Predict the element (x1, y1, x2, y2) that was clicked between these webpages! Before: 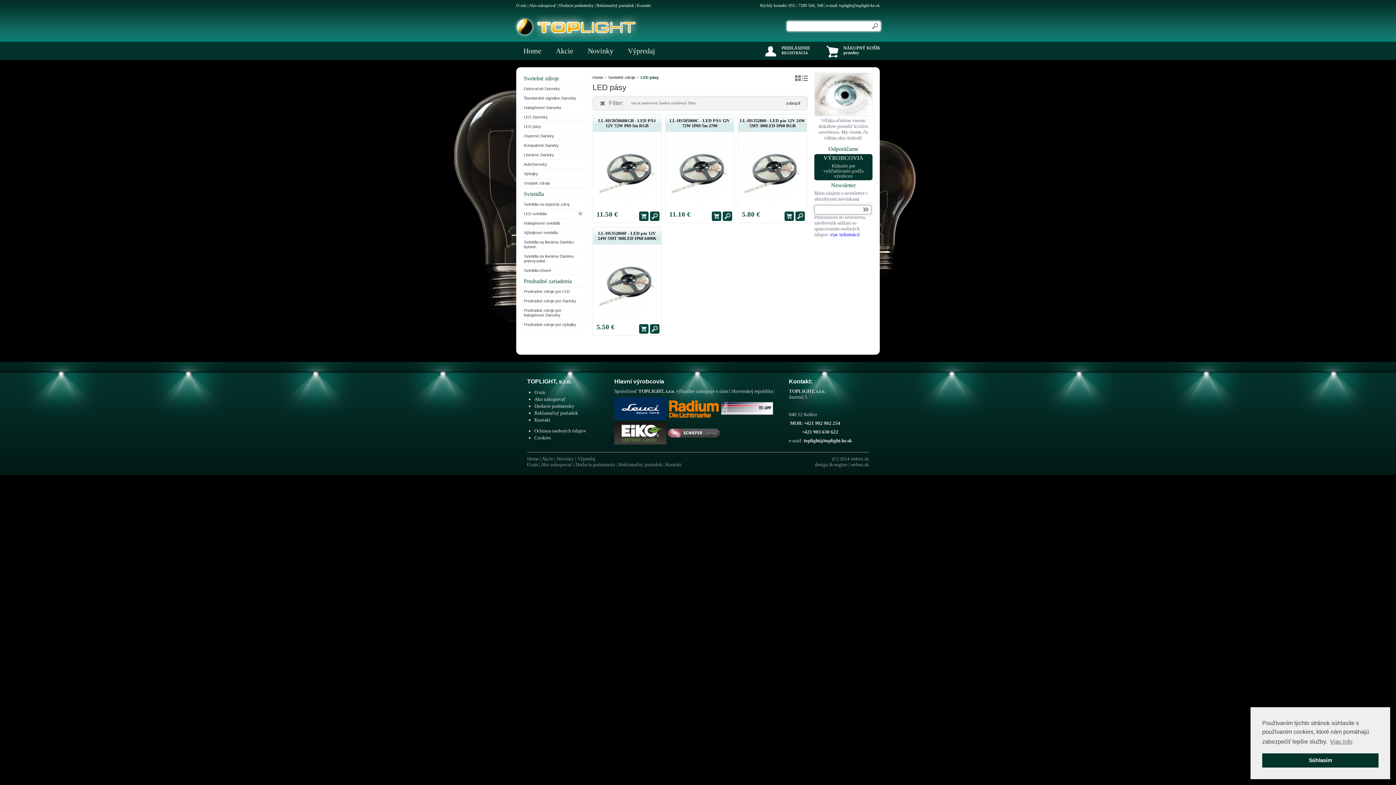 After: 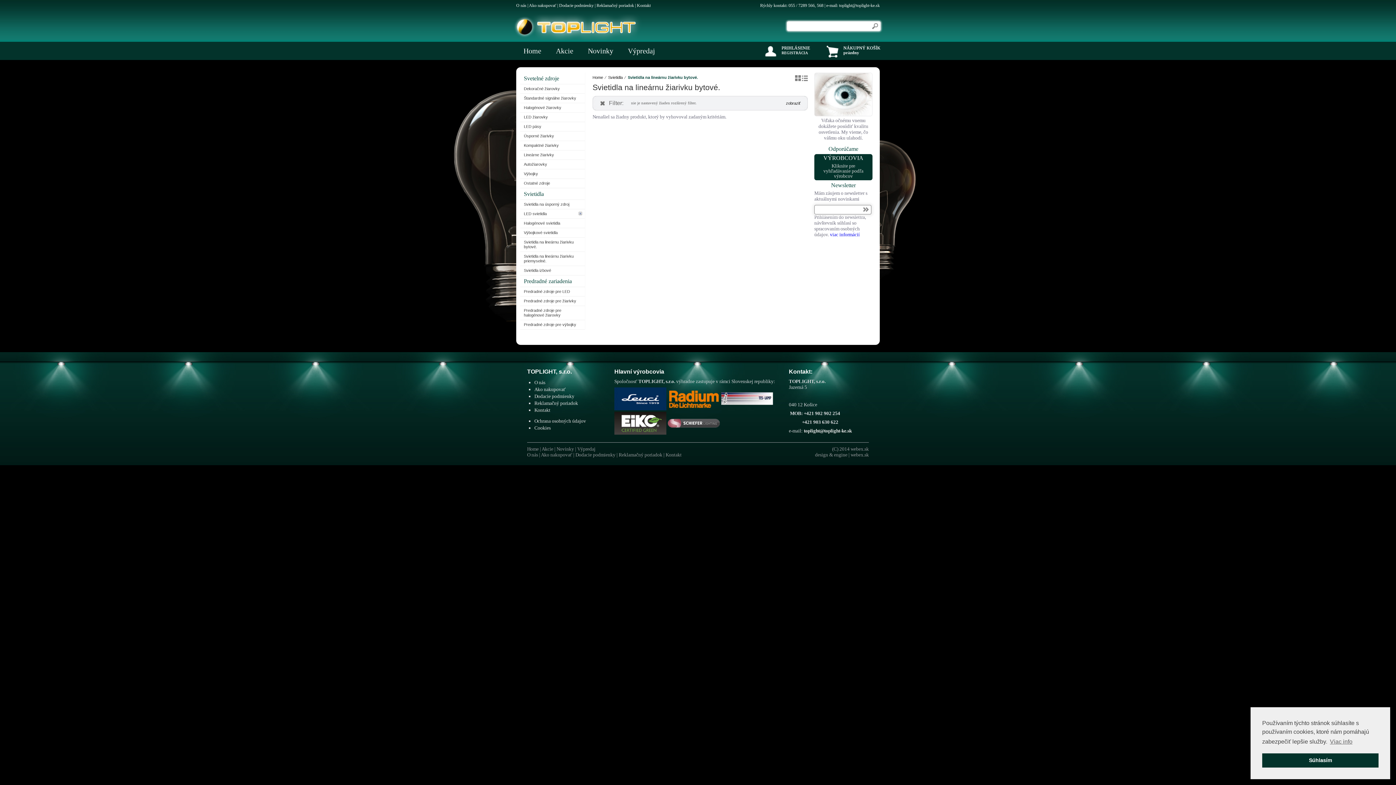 Action: bbox: (520, 237, 585, 251) label: Svietidla na lineárnu žiarivku bytové.